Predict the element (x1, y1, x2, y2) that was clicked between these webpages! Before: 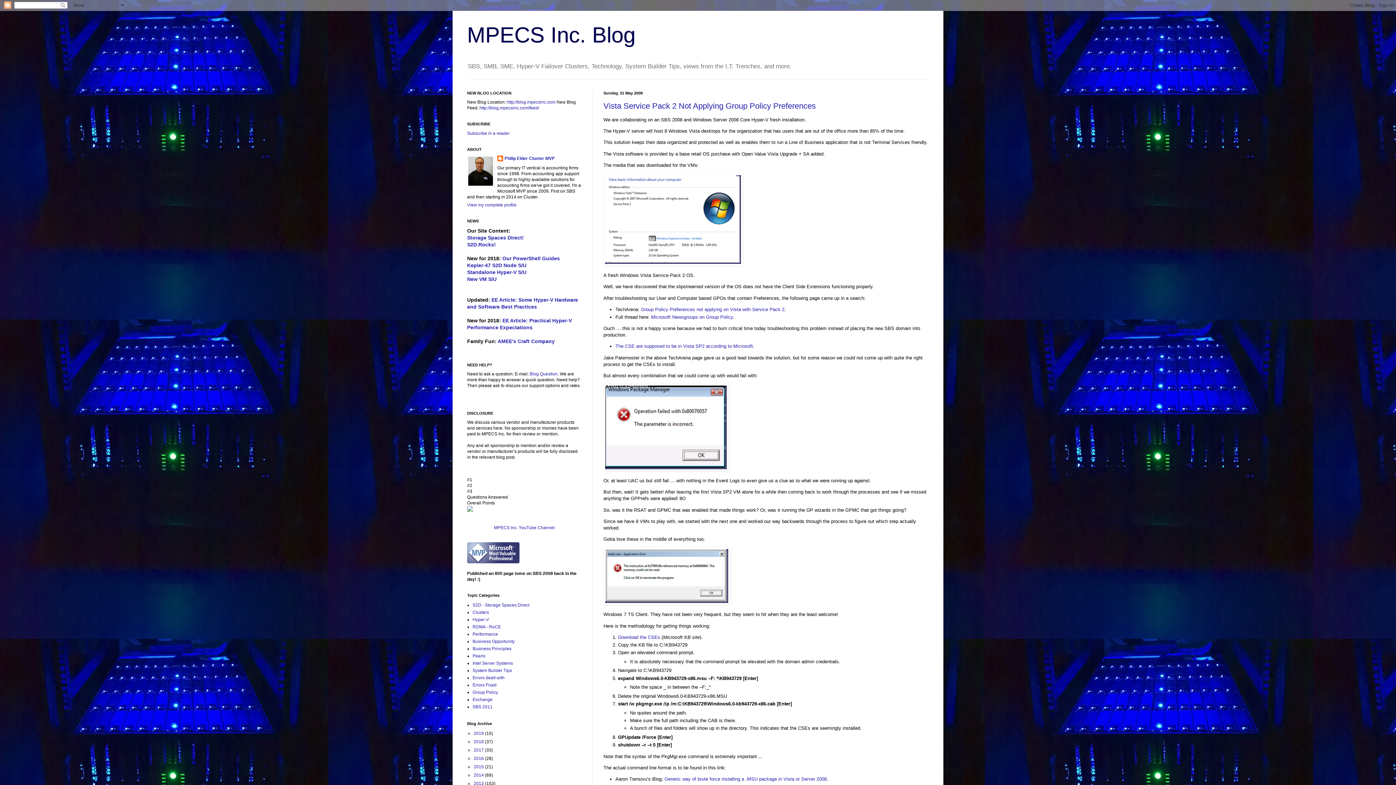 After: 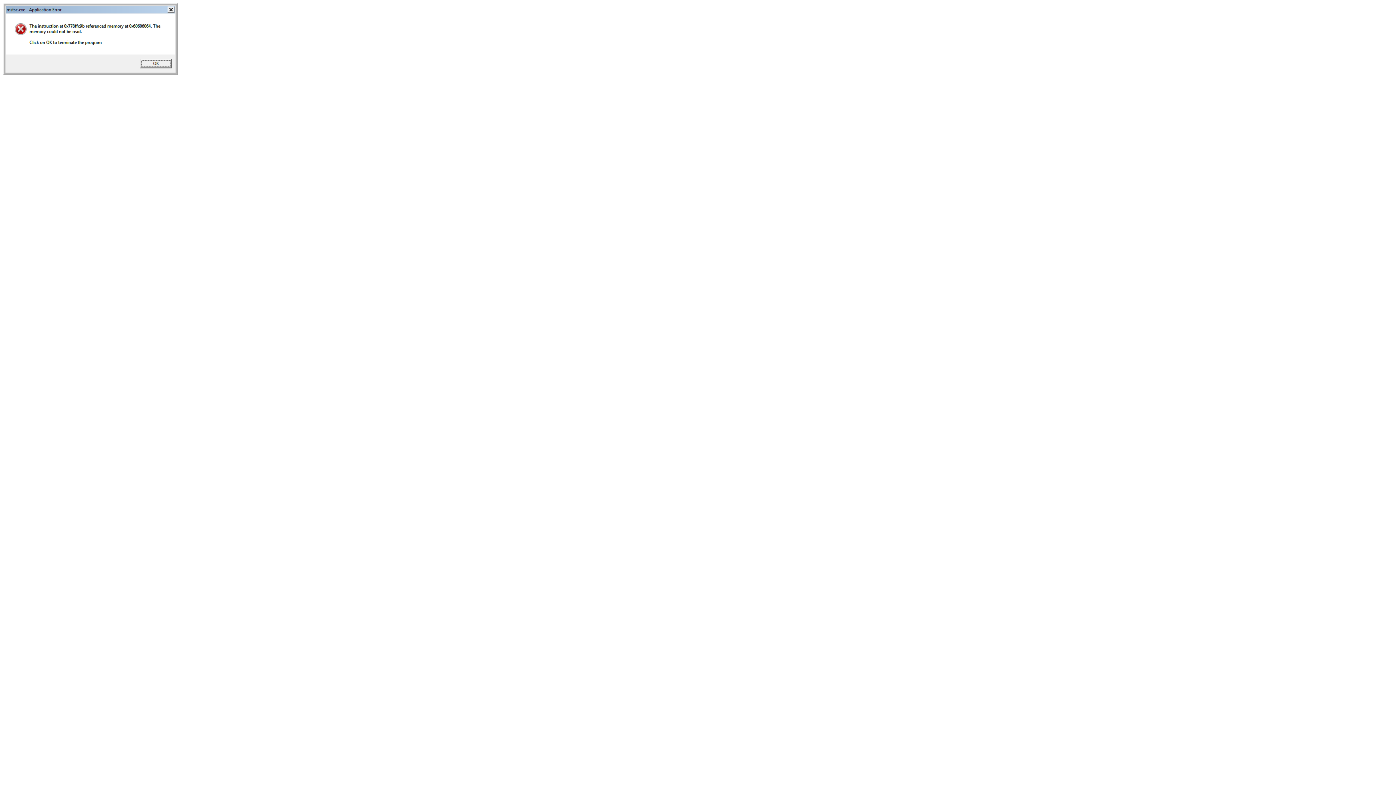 Action: bbox: (603, 600, 730, 606)